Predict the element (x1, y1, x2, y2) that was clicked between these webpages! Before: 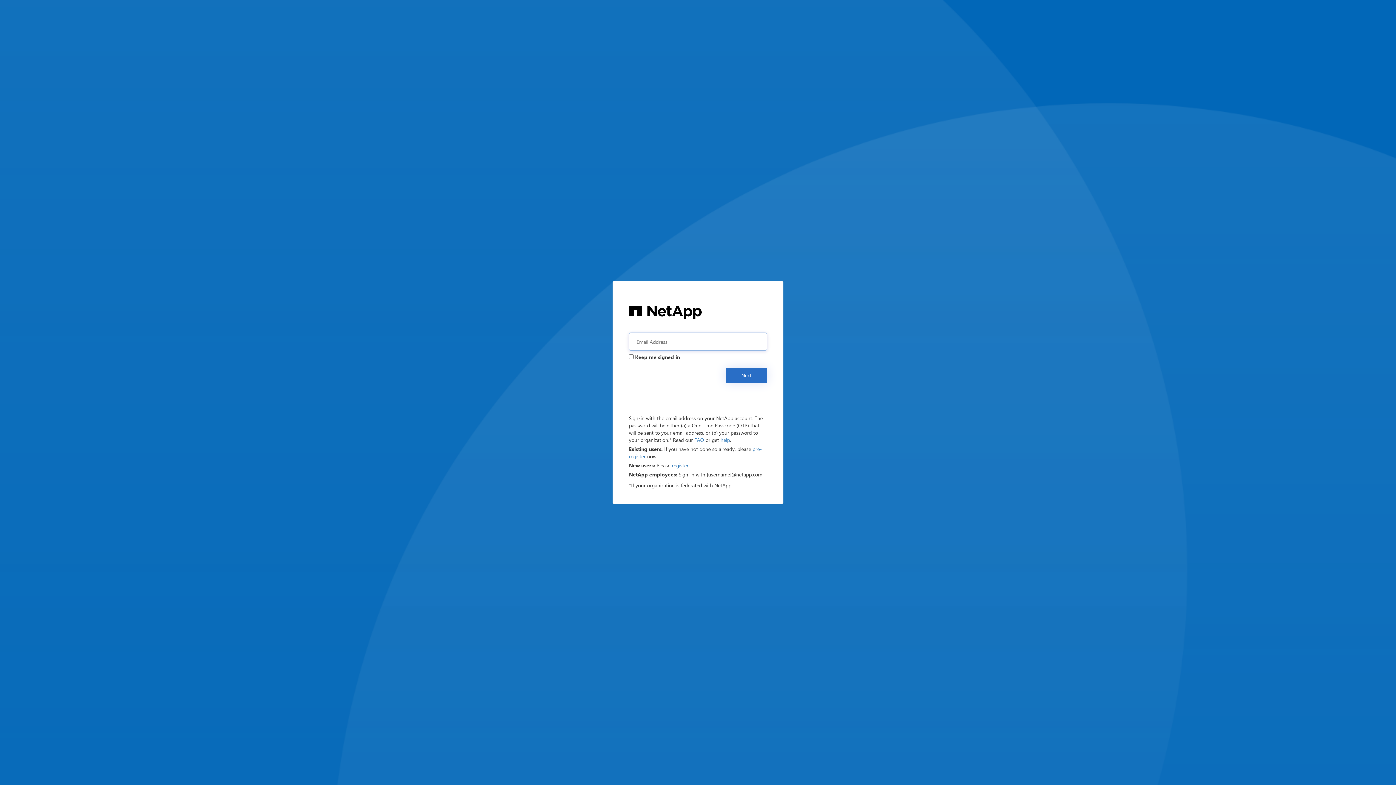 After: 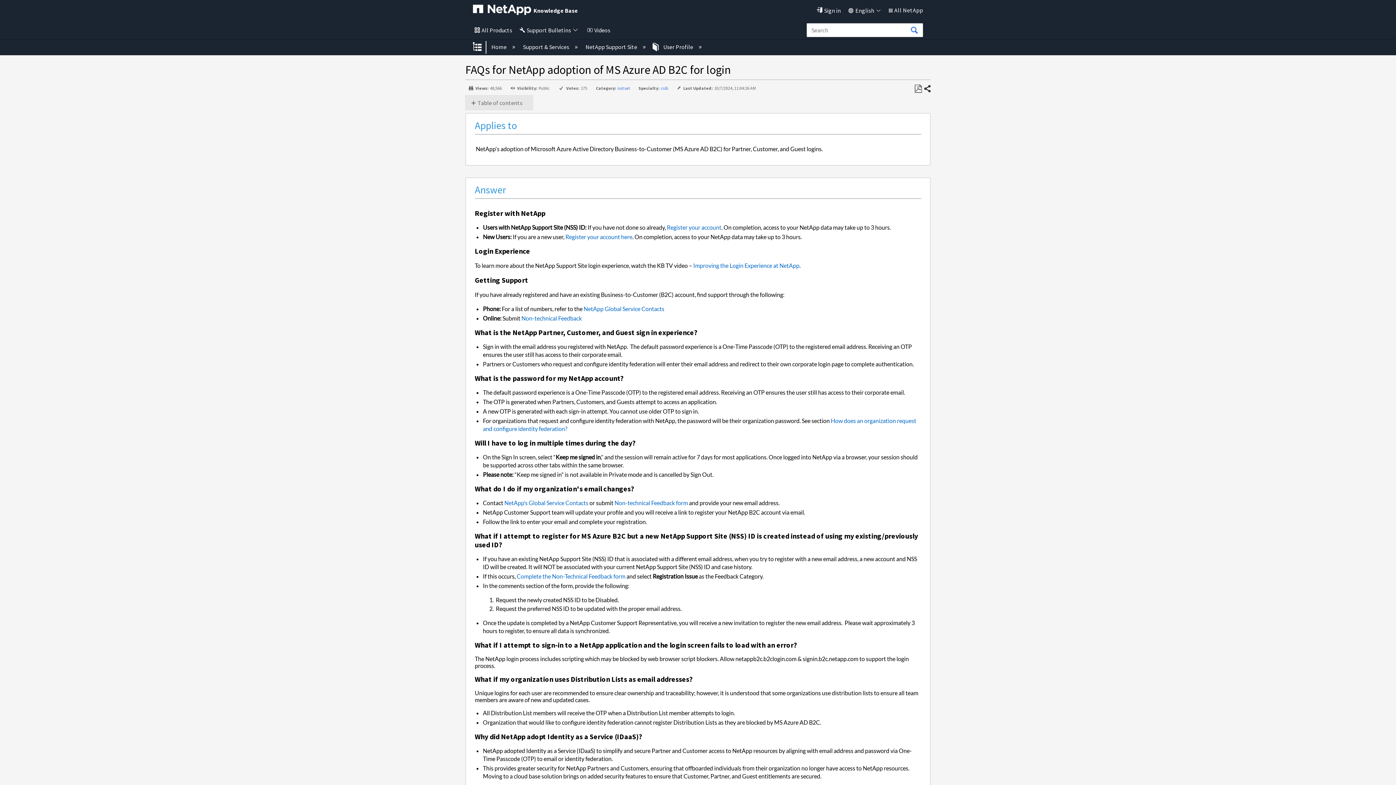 Action: bbox: (694, 436, 704, 443) label: FAQ